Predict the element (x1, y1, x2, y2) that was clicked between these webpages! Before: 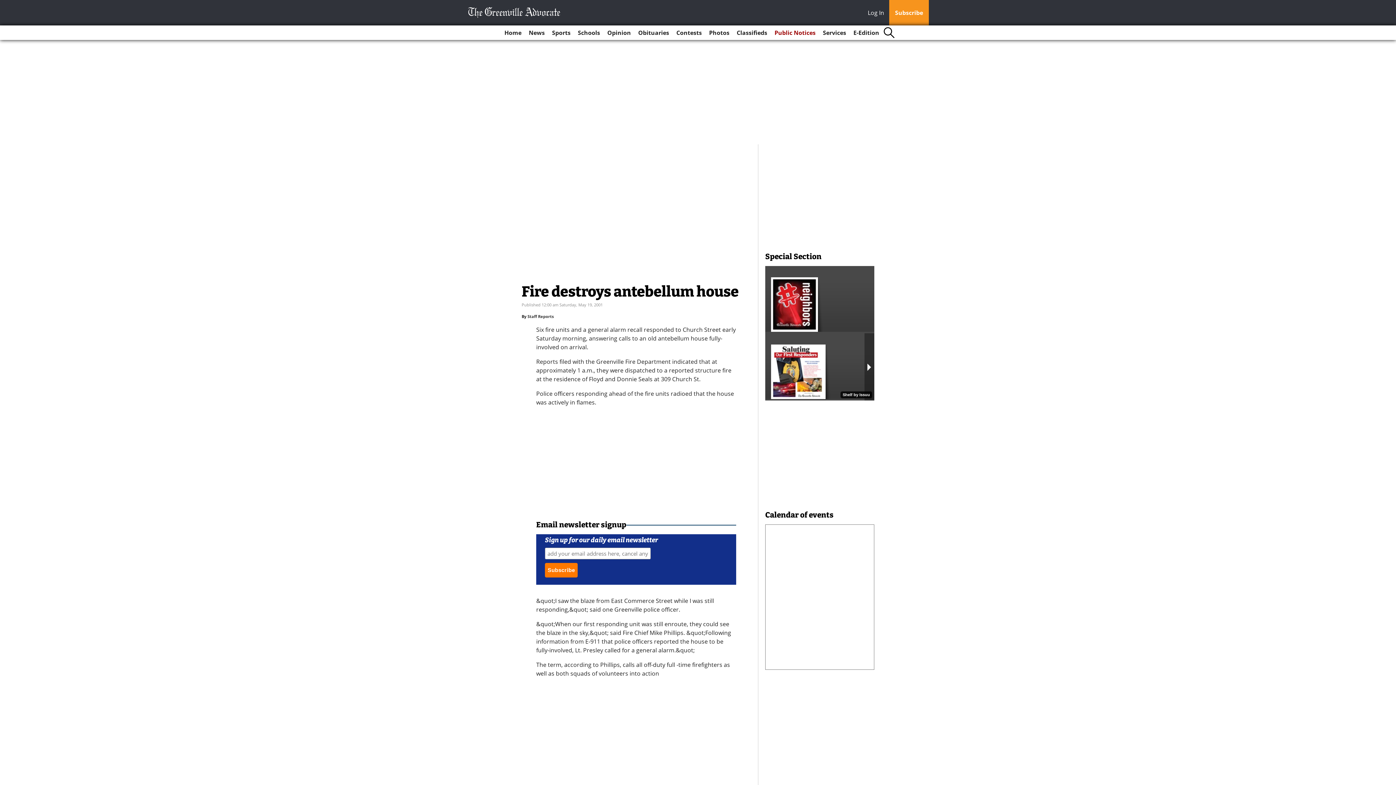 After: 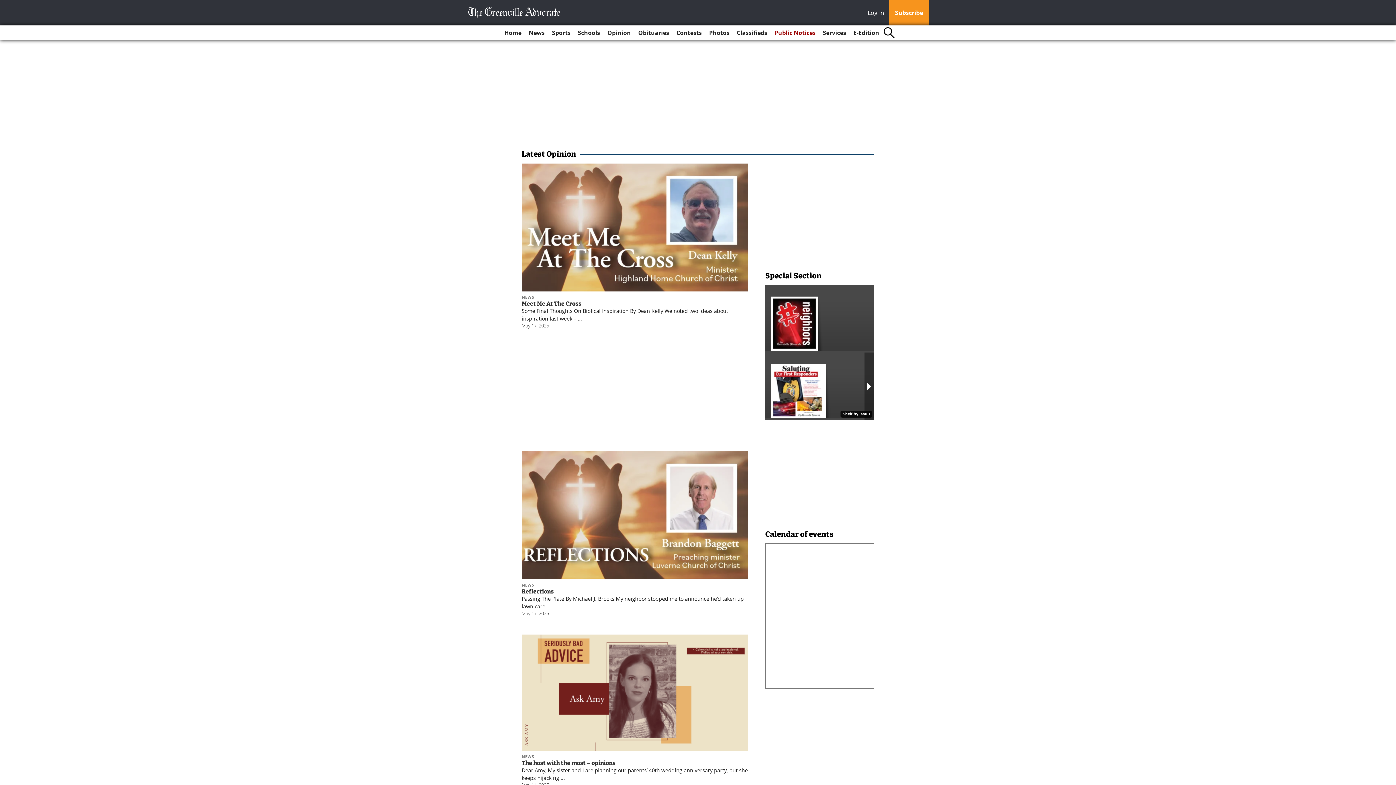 Action: bbox: (604, 25, 634, 40) label: Opinion